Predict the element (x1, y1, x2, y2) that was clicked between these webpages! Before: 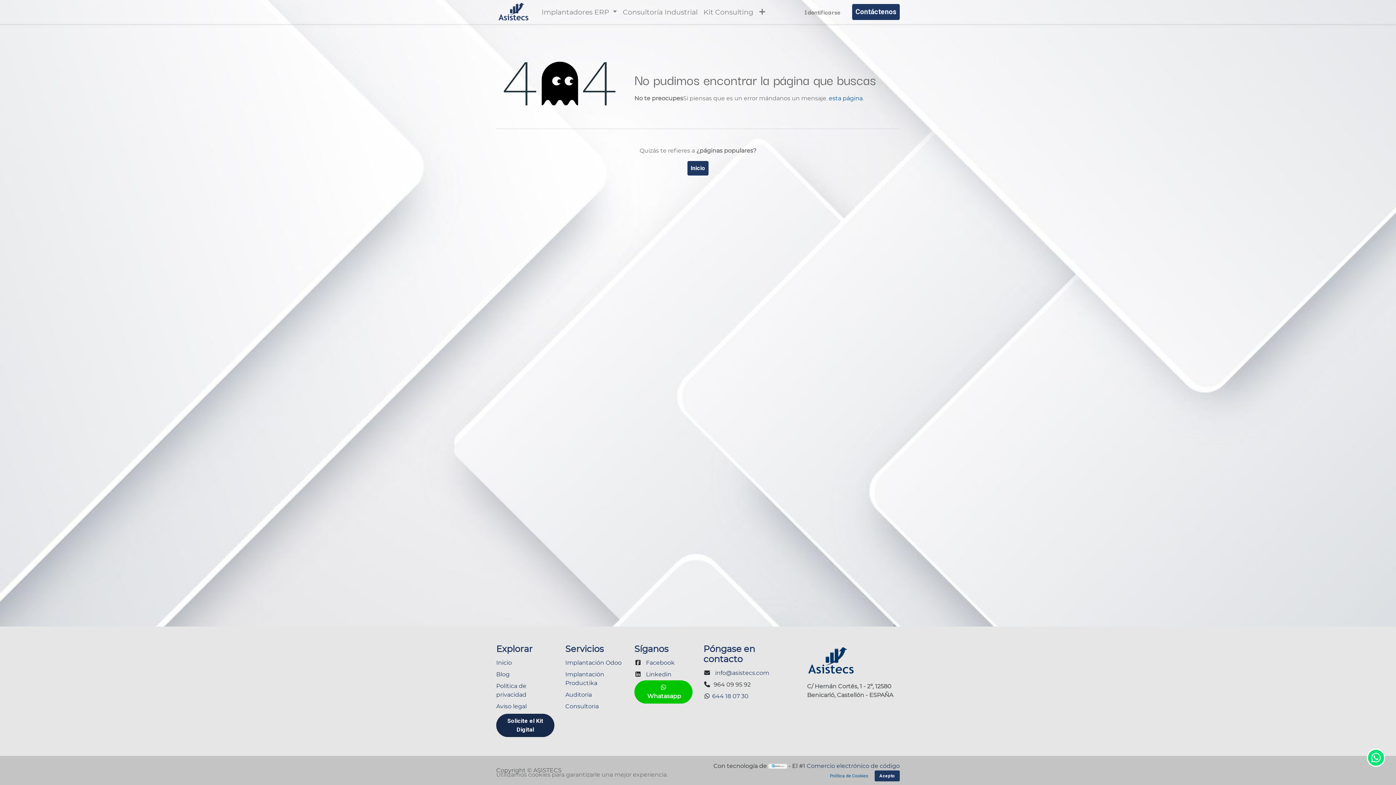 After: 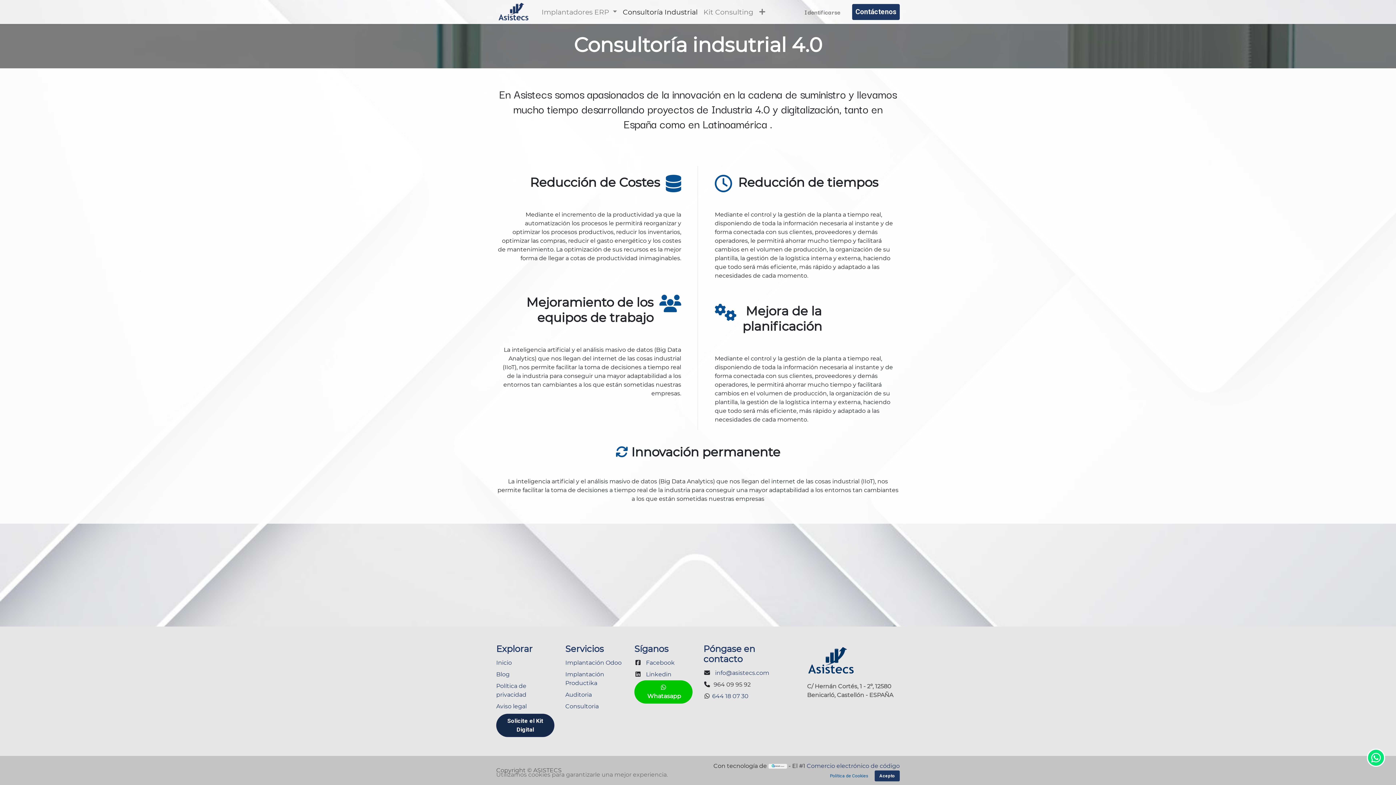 Action: bbox: (565, 703, 598, 710) label: Consultoria